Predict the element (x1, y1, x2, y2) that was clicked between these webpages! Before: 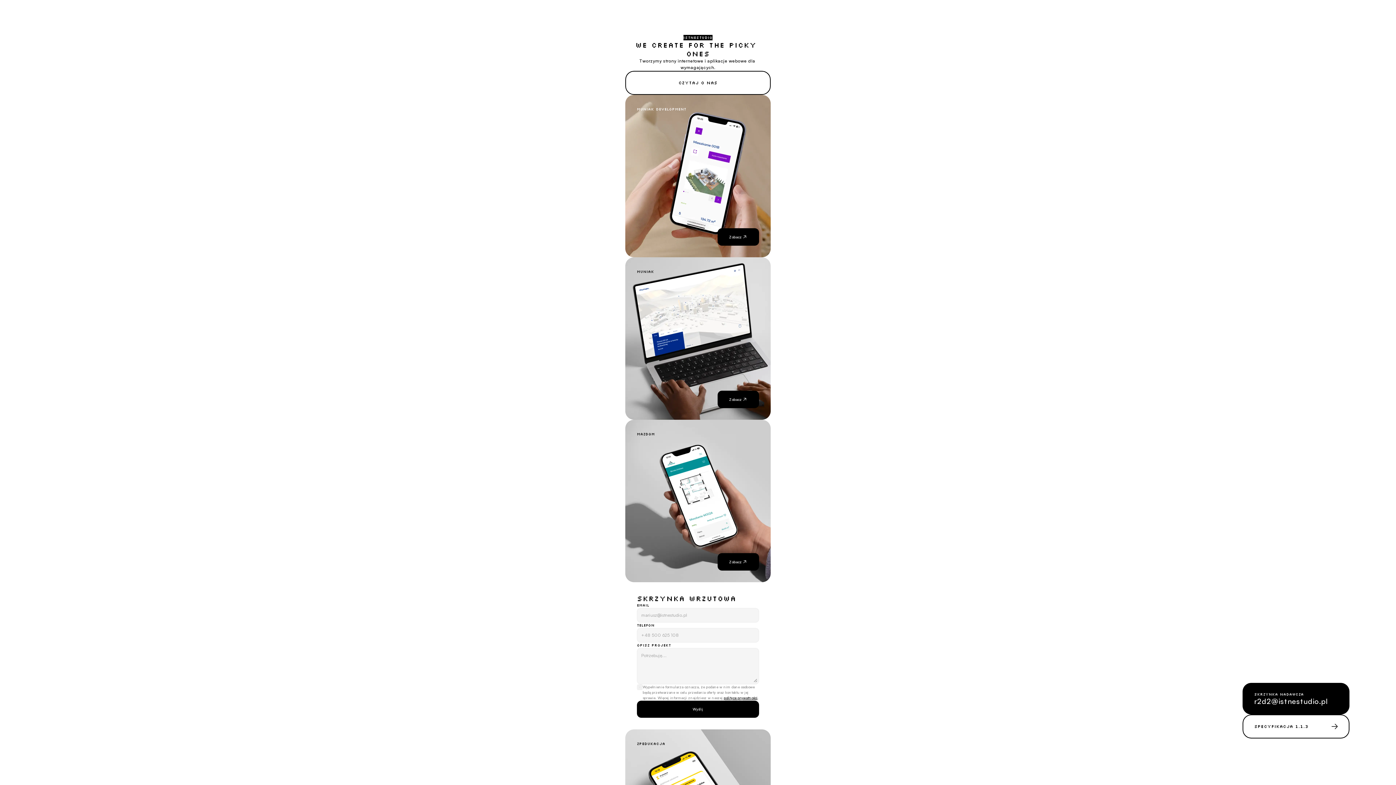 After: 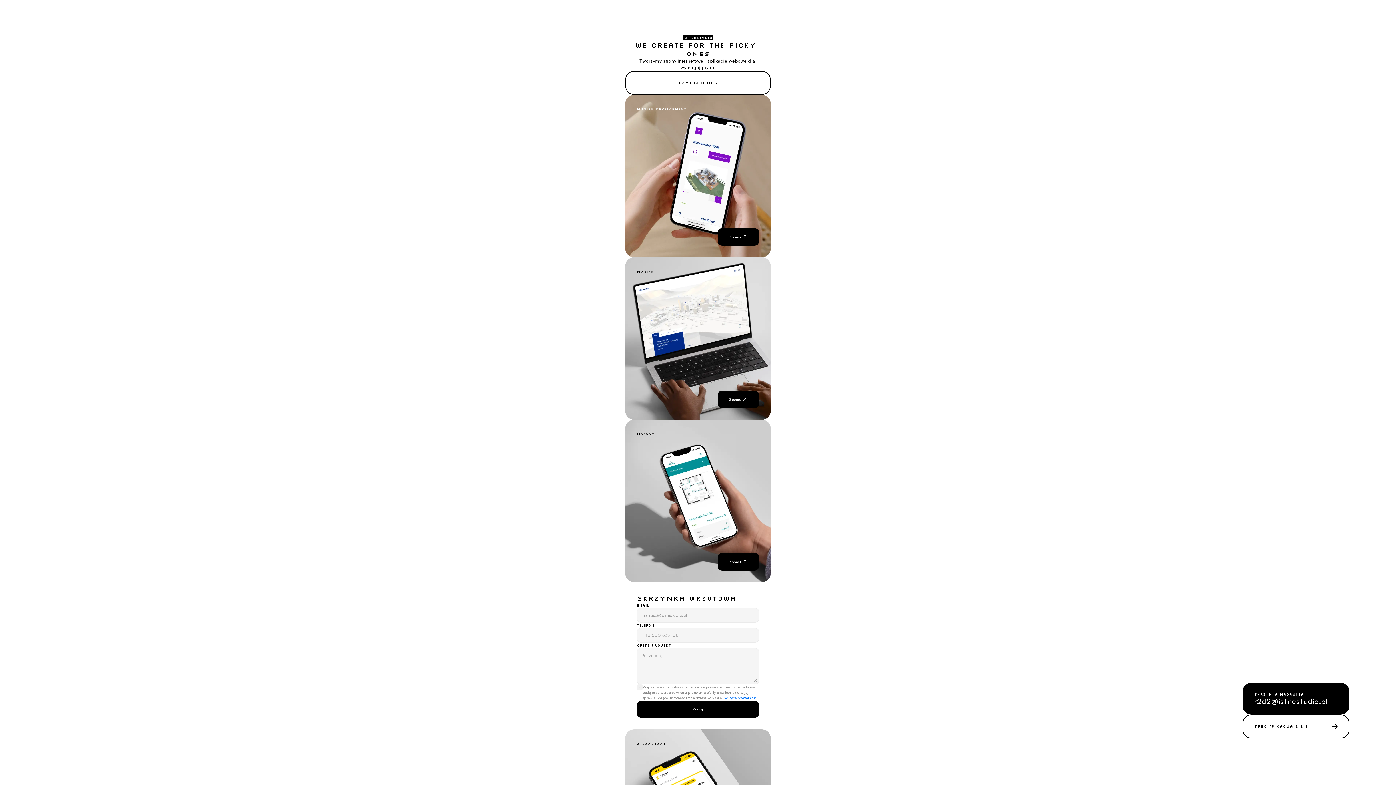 Action: label: polityce prywatności bbox: (724, 696, 757, 700)